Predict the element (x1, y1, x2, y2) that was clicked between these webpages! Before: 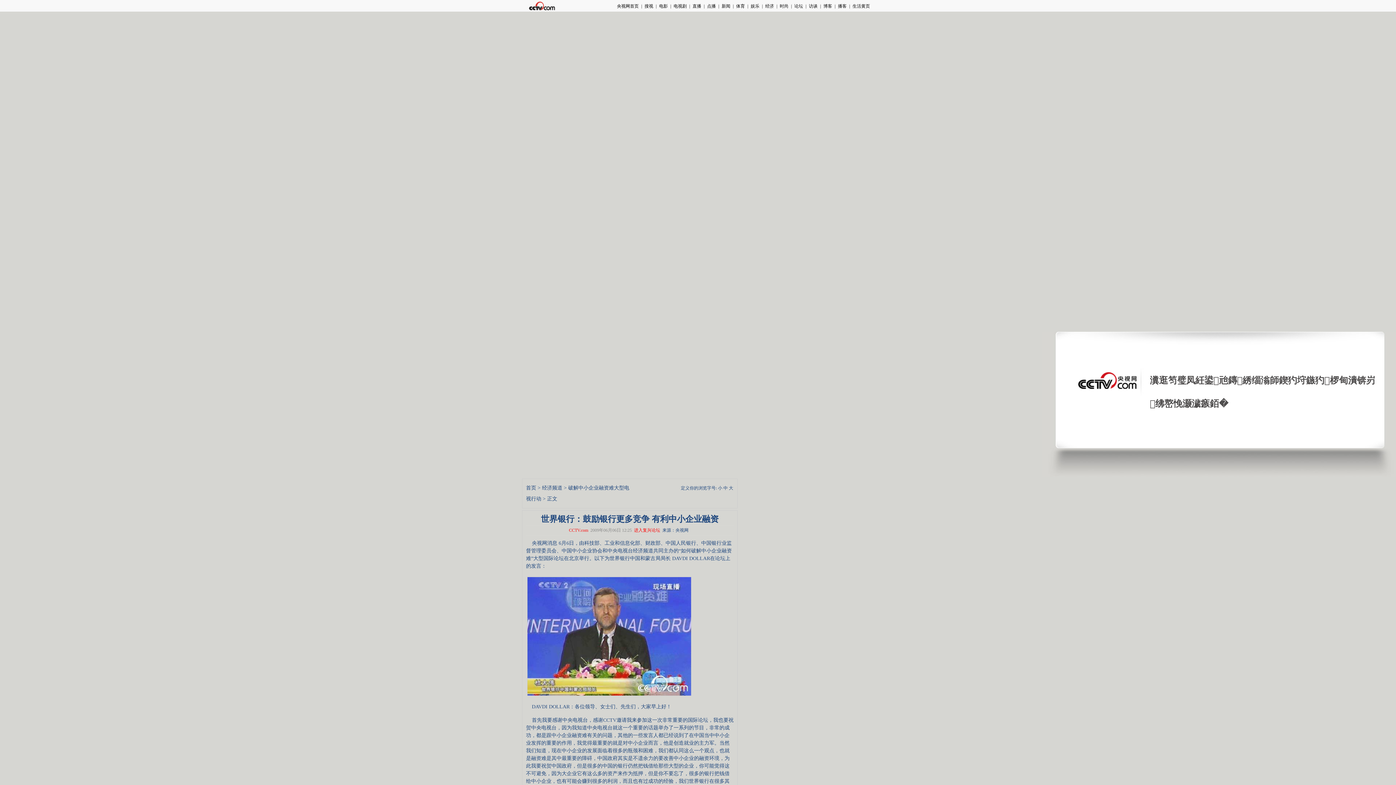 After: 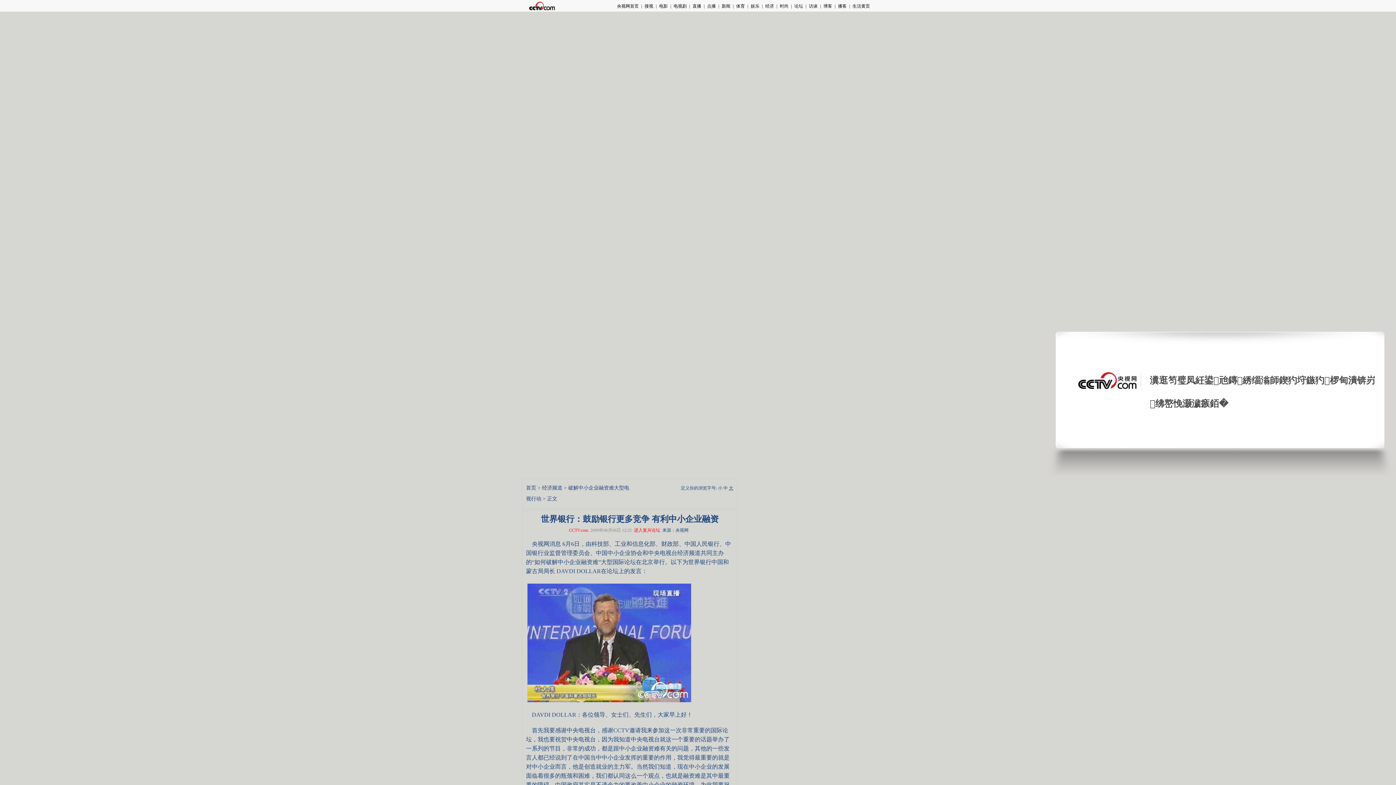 Action: label: 大 bbox: (729, 485, 733, 490)